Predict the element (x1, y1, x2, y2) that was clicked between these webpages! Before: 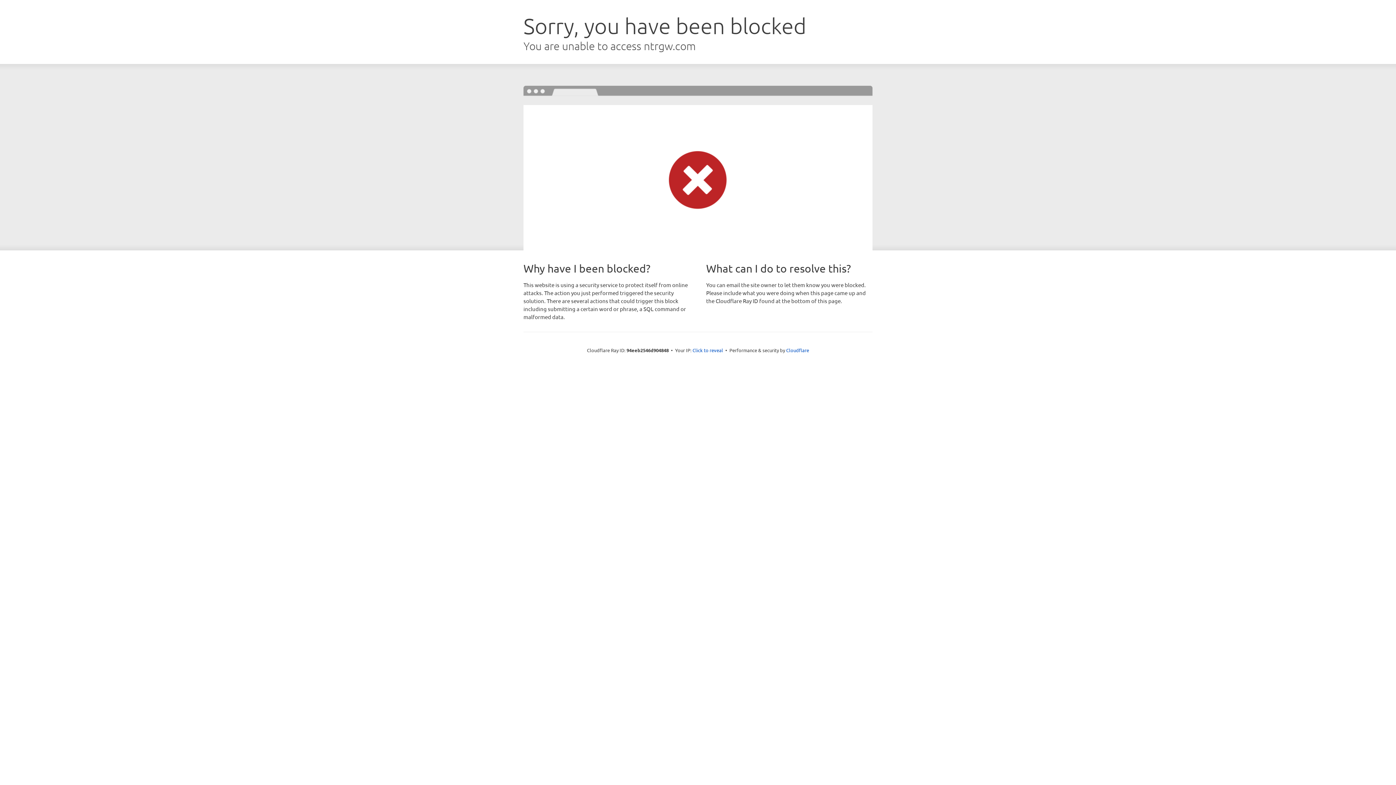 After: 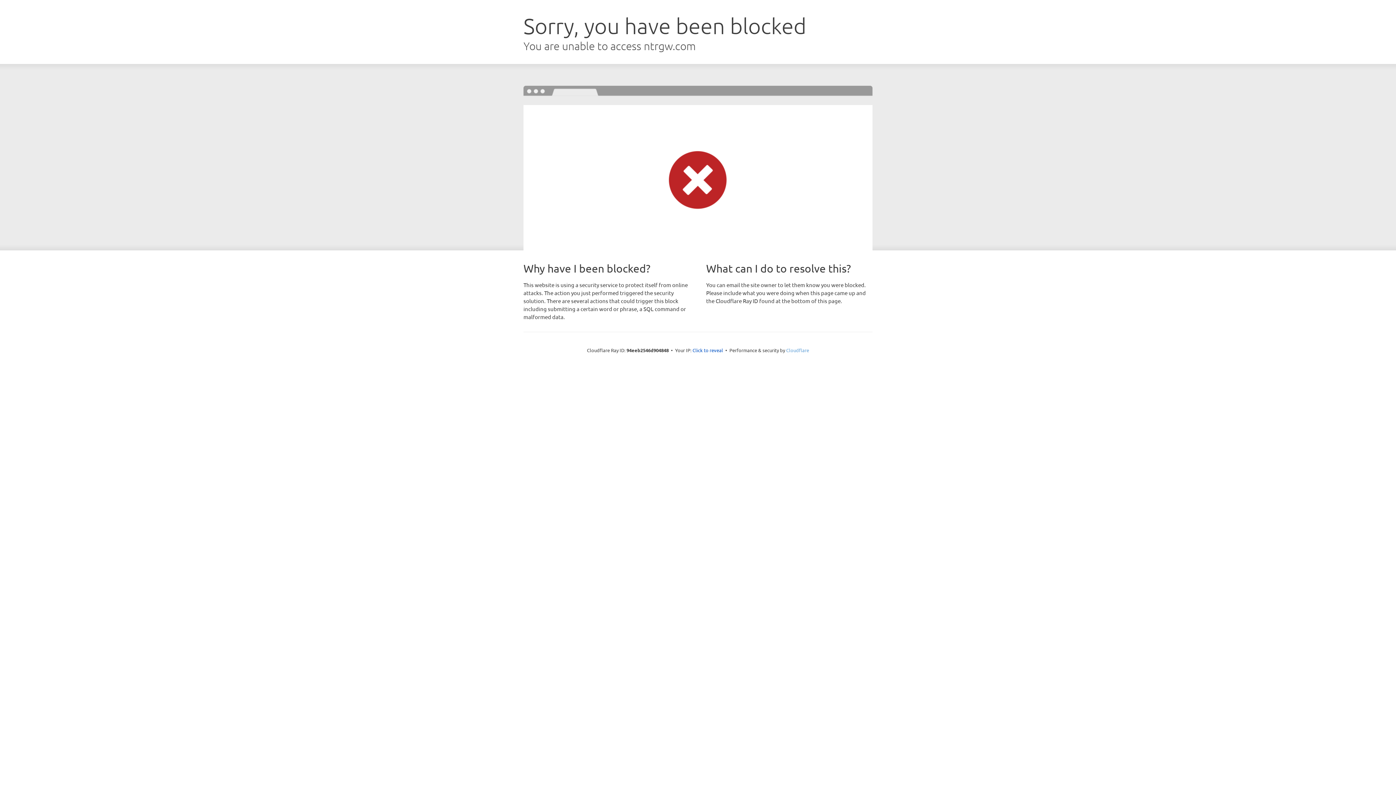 Action: bbox: (786, 347, 809, 353) label: Cloudflare